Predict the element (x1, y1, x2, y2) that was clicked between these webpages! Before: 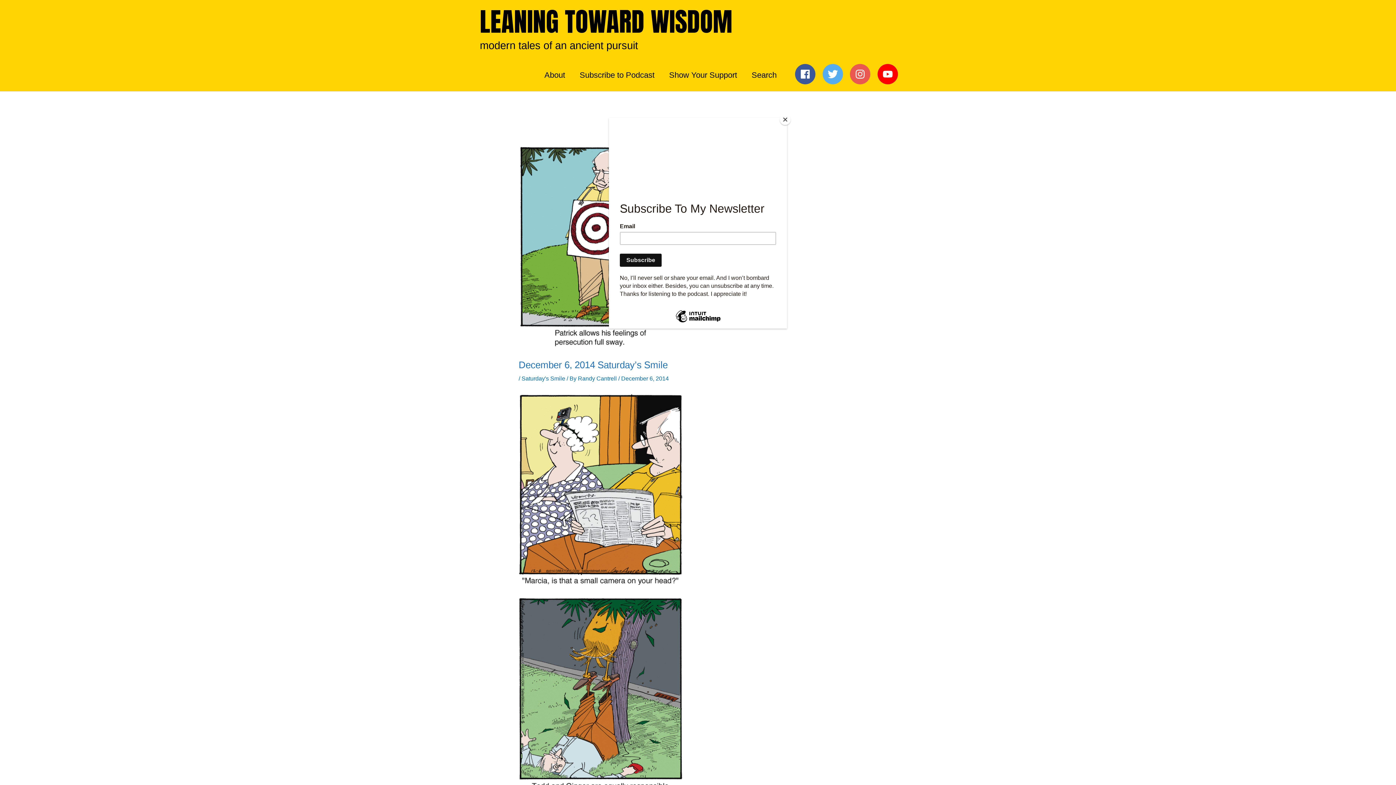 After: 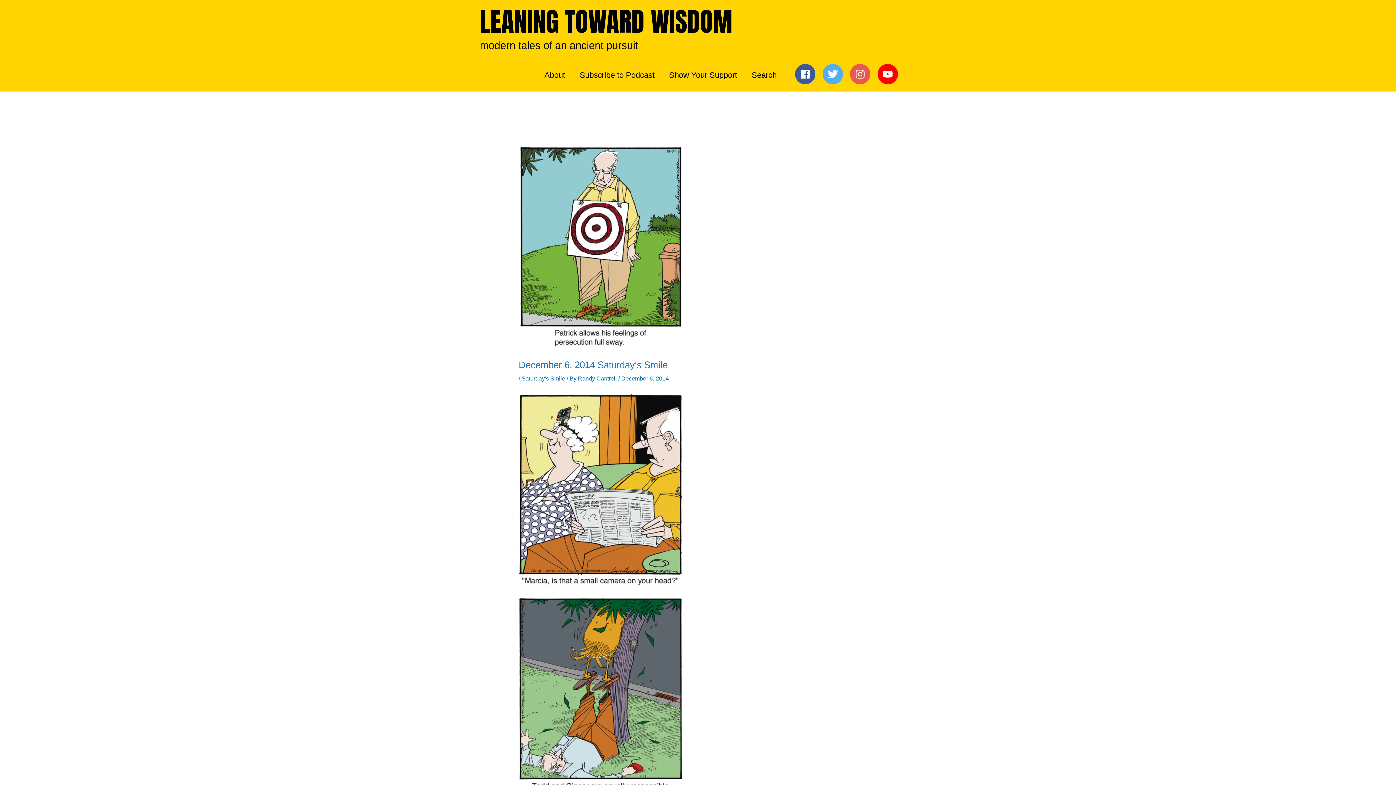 Action: bbox: (780, 114, 790, 125) label: Close